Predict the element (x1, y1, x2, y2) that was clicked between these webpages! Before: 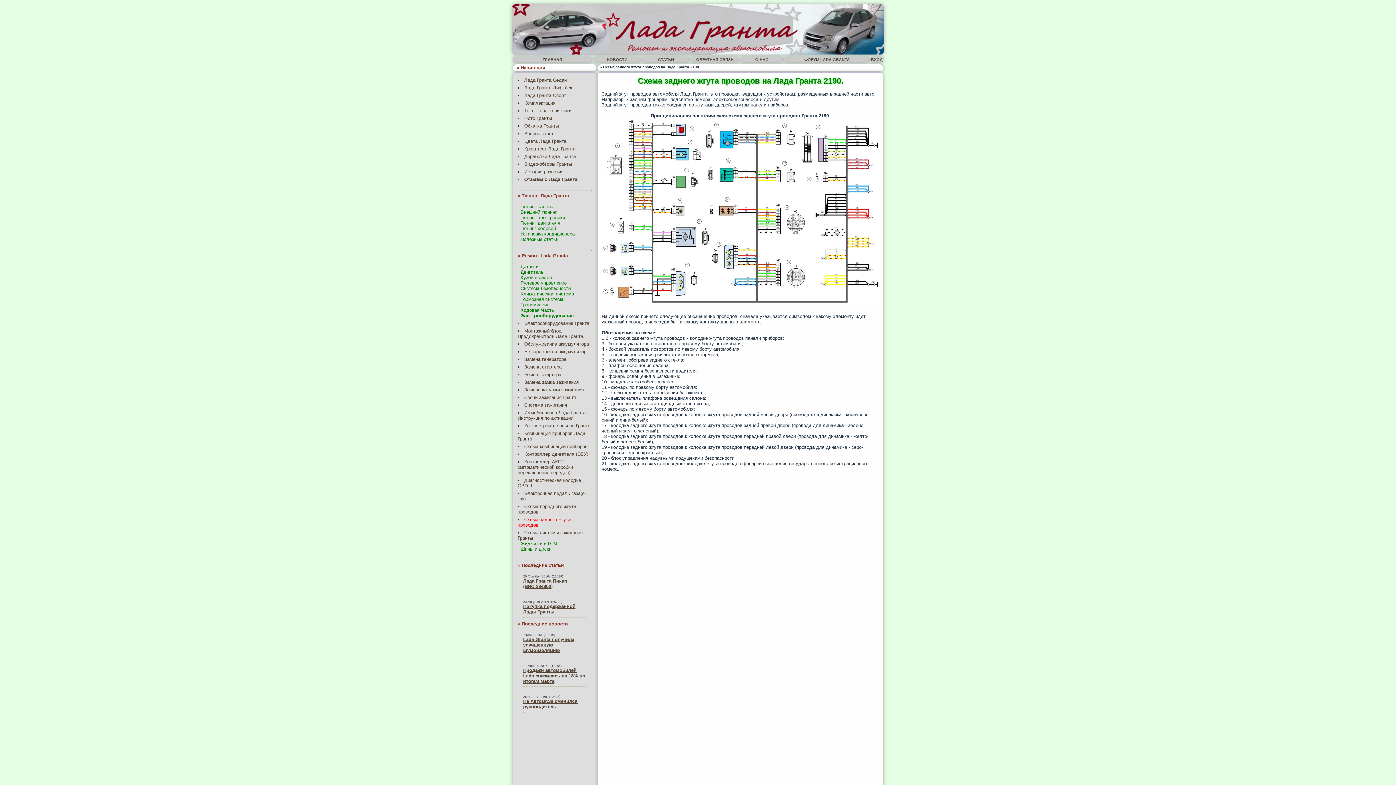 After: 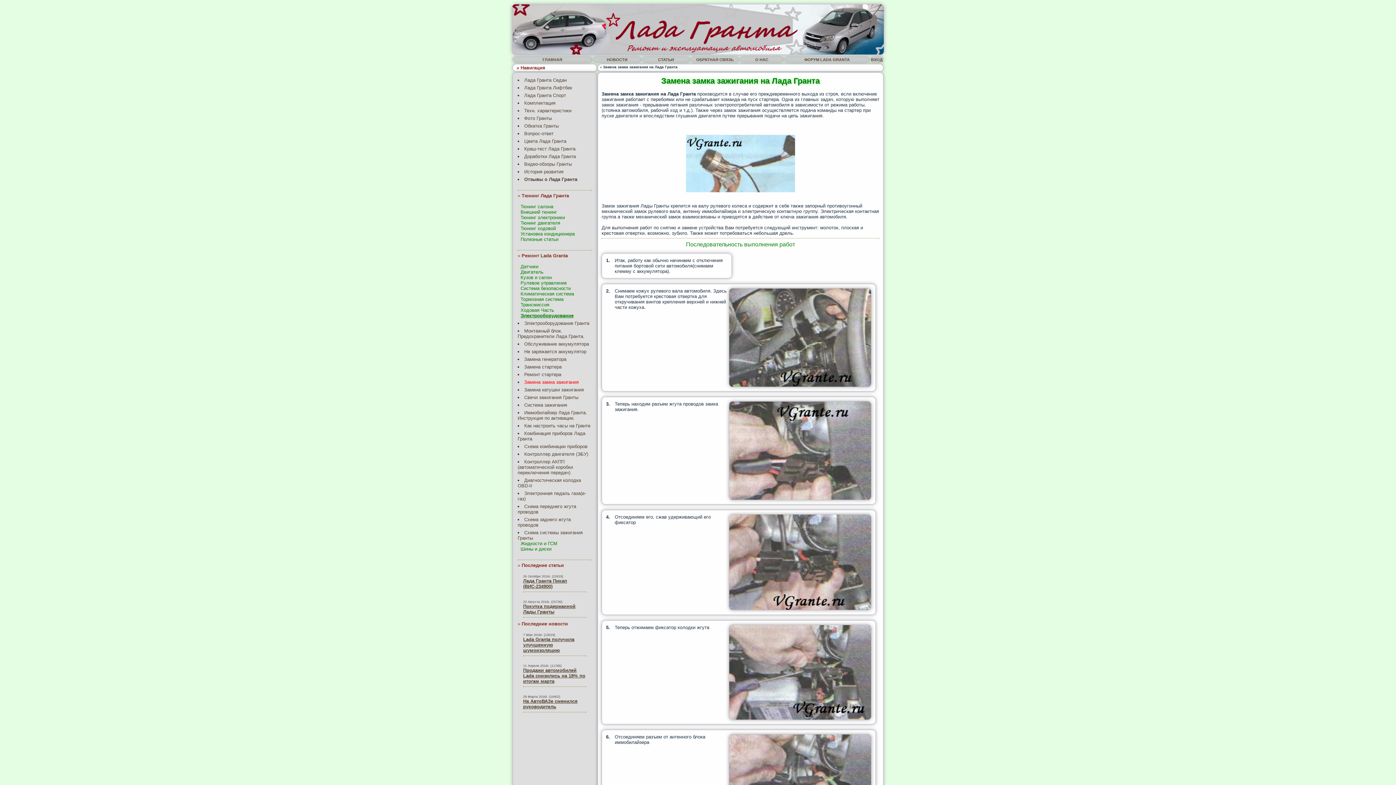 Action: bbox: (524, 379, 578, 385) label: Замена замка зажигания